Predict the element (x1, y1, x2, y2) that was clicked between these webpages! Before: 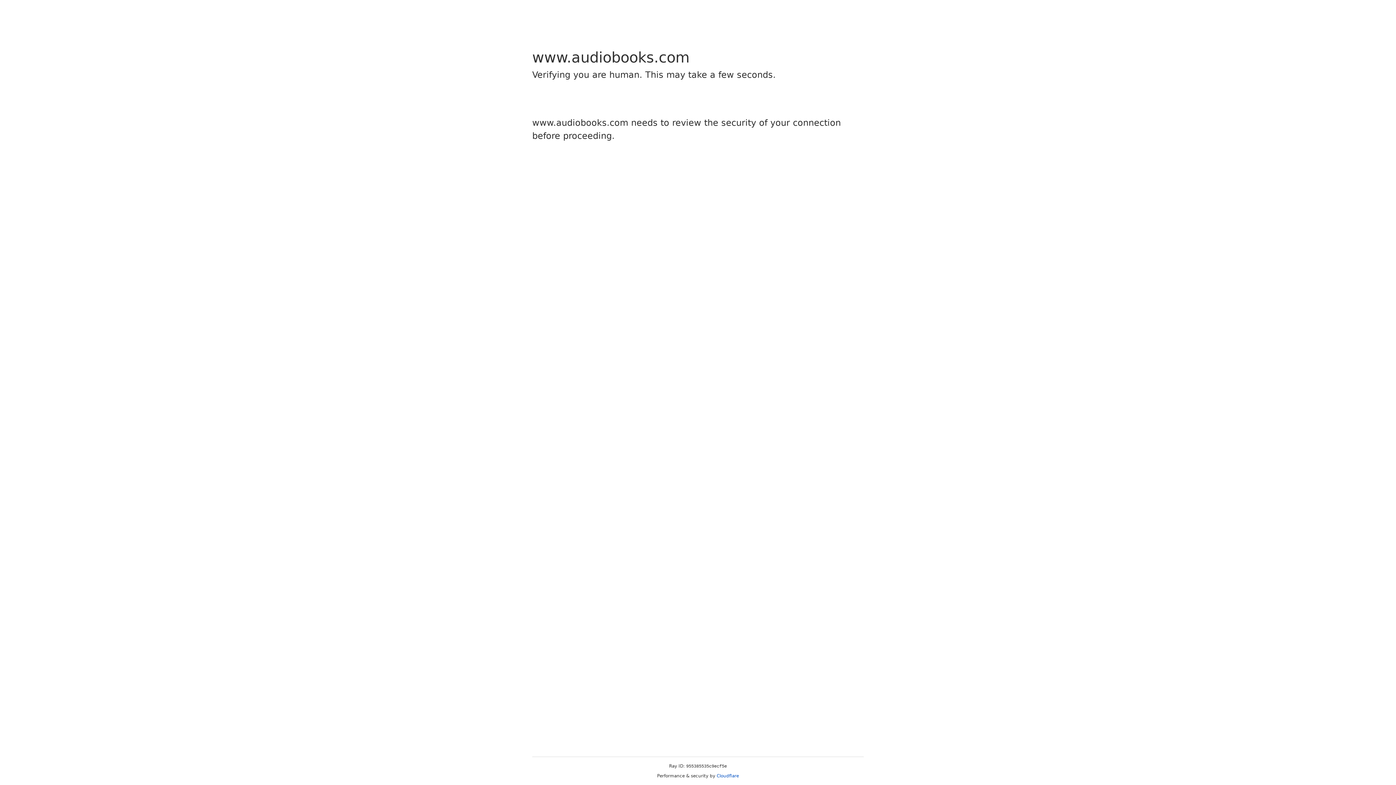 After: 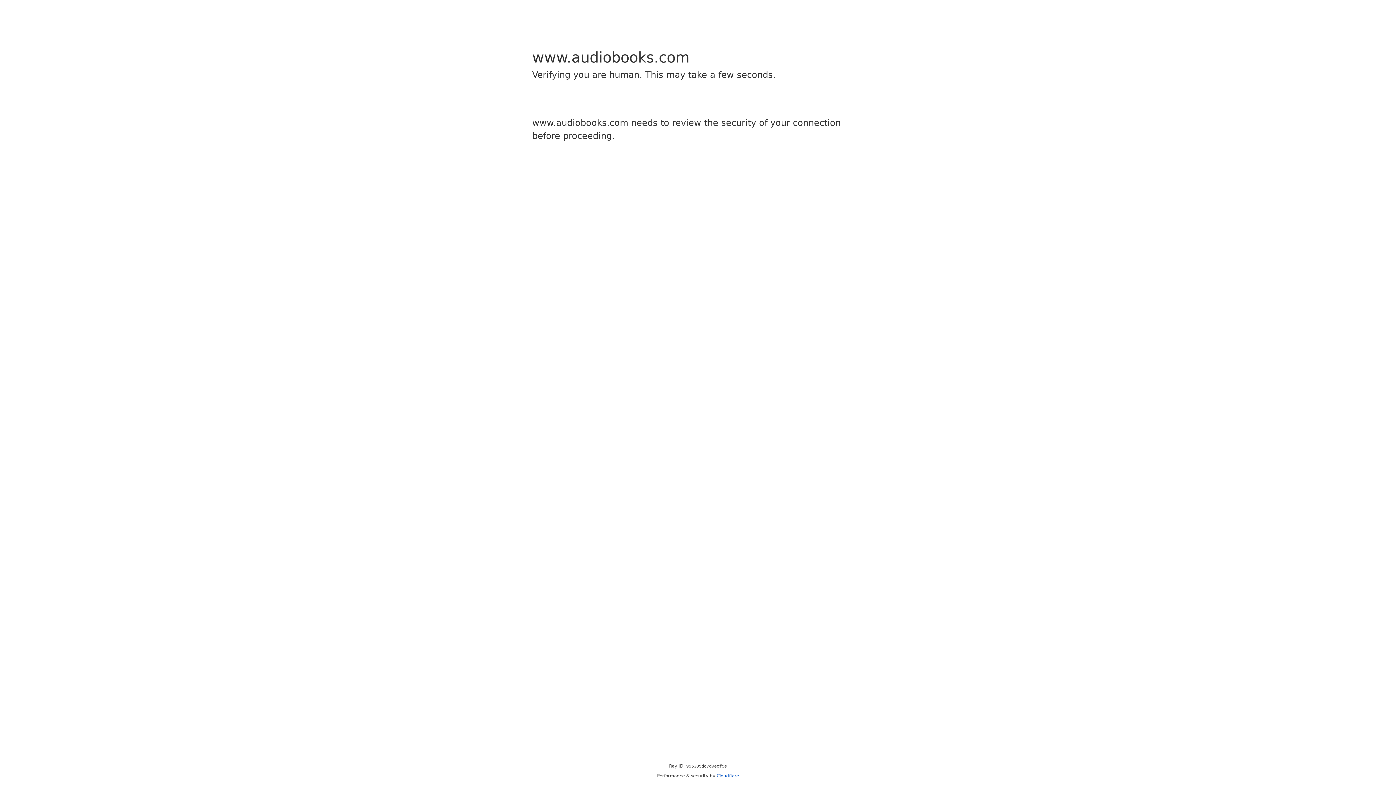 Action: bbox: (716, 773, 739, 778) label: Cloudflare